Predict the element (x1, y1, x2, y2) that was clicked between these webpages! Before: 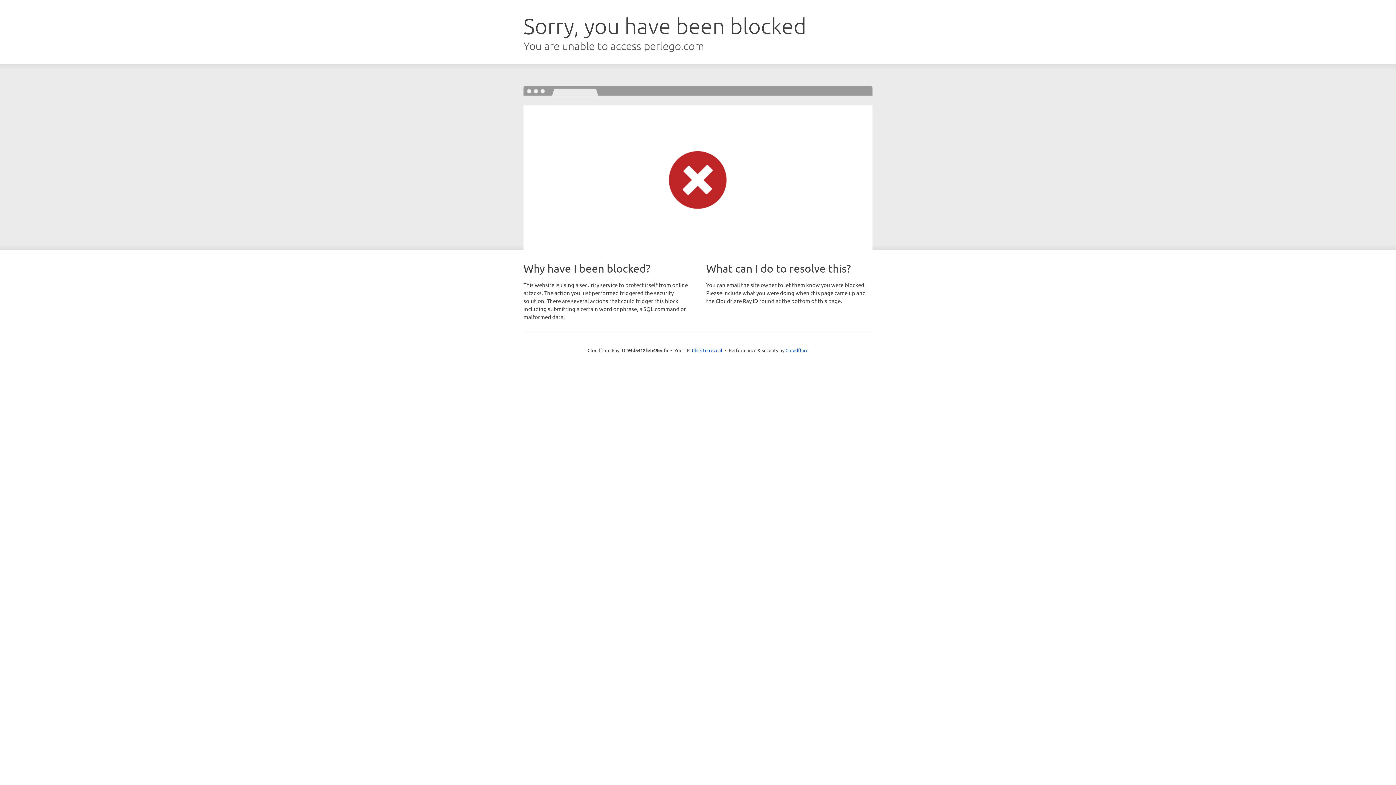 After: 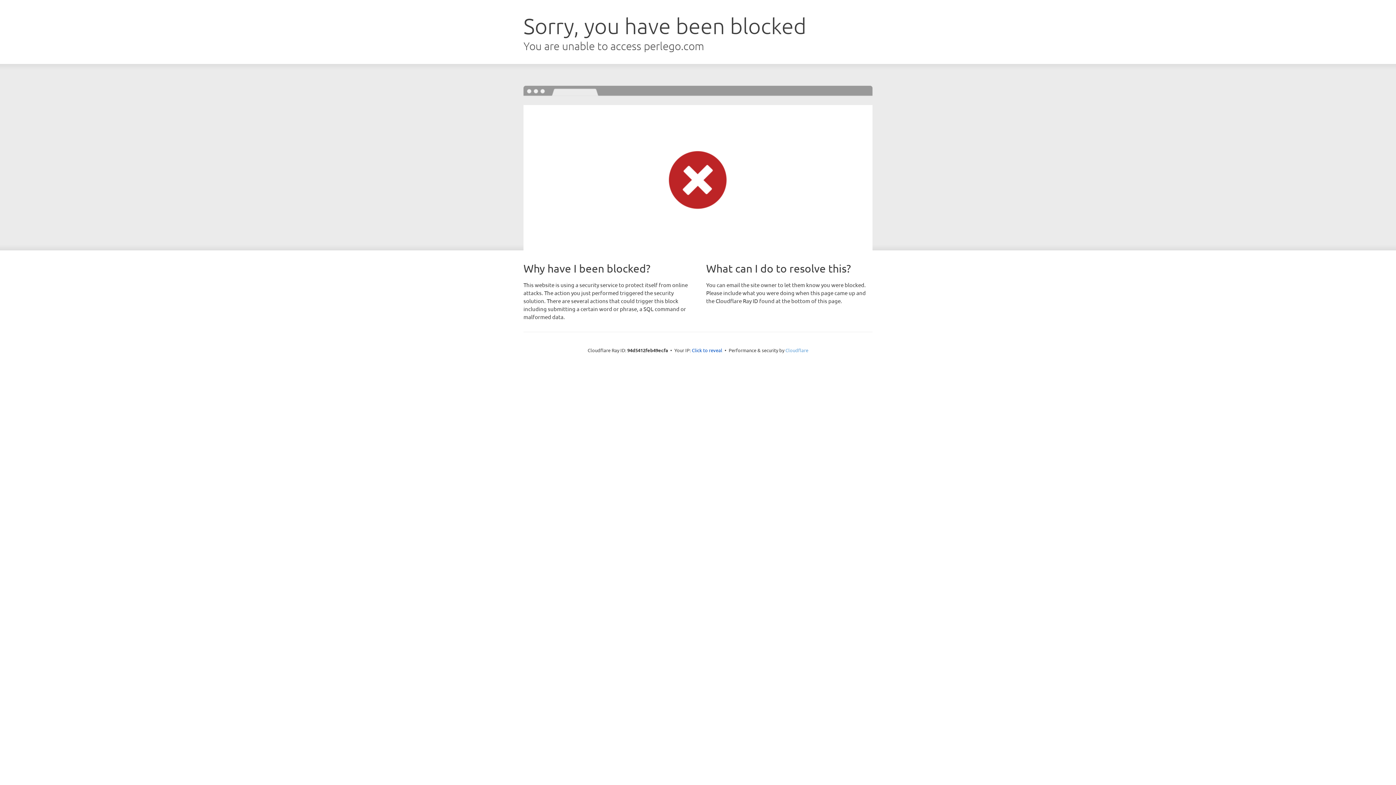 Action: label: Cloudflare bbox: (785, 347, 808, 353)